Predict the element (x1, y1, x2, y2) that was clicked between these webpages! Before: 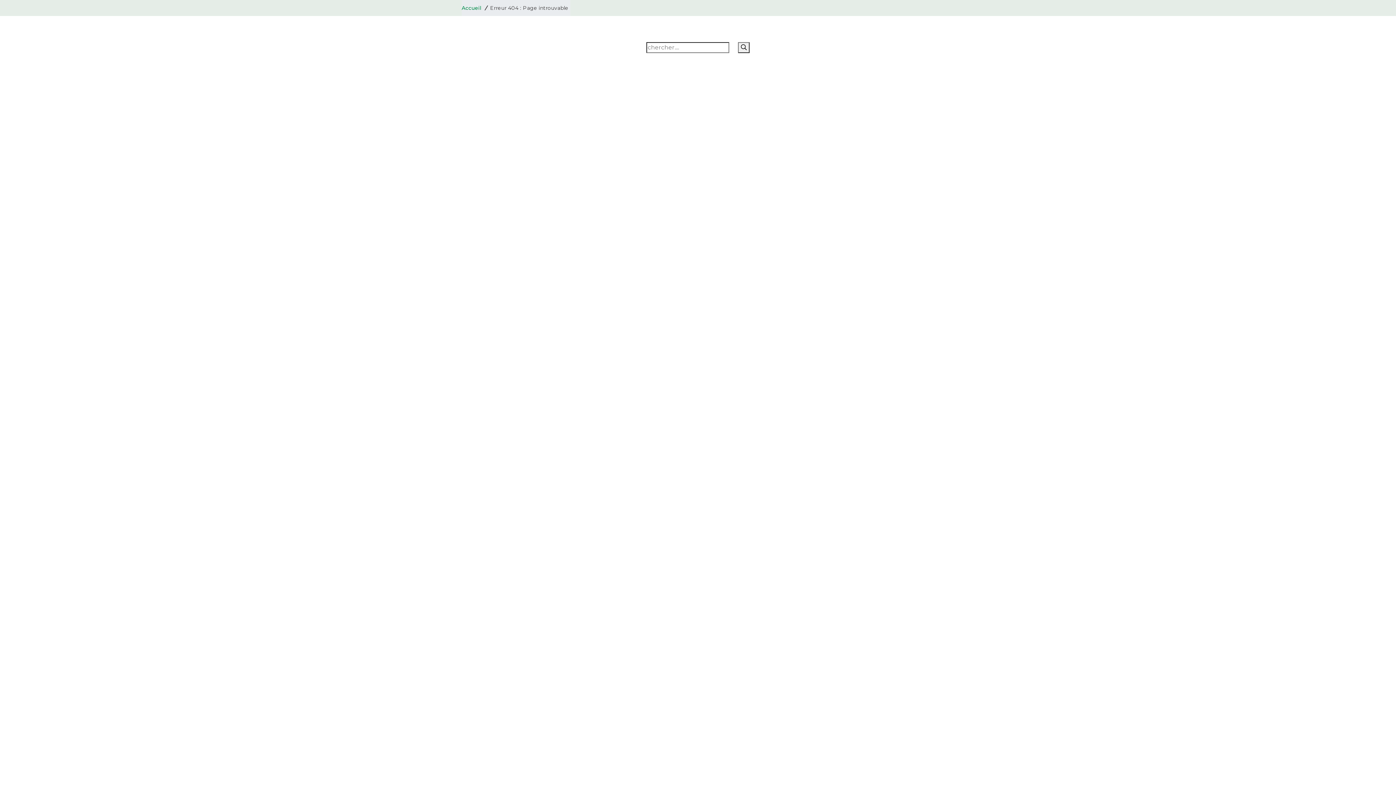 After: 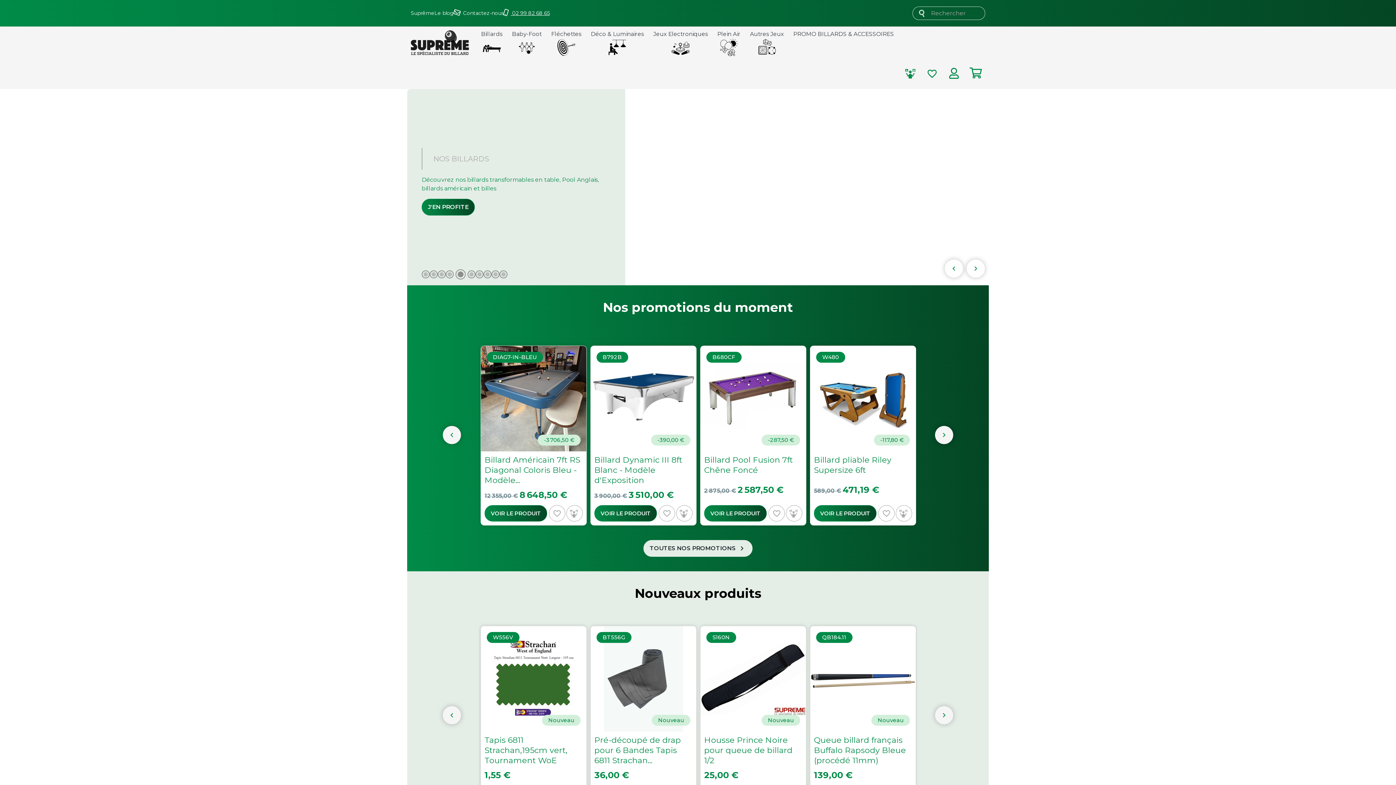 Action: label: Accueil bbox: (461, 5, 483, 10)